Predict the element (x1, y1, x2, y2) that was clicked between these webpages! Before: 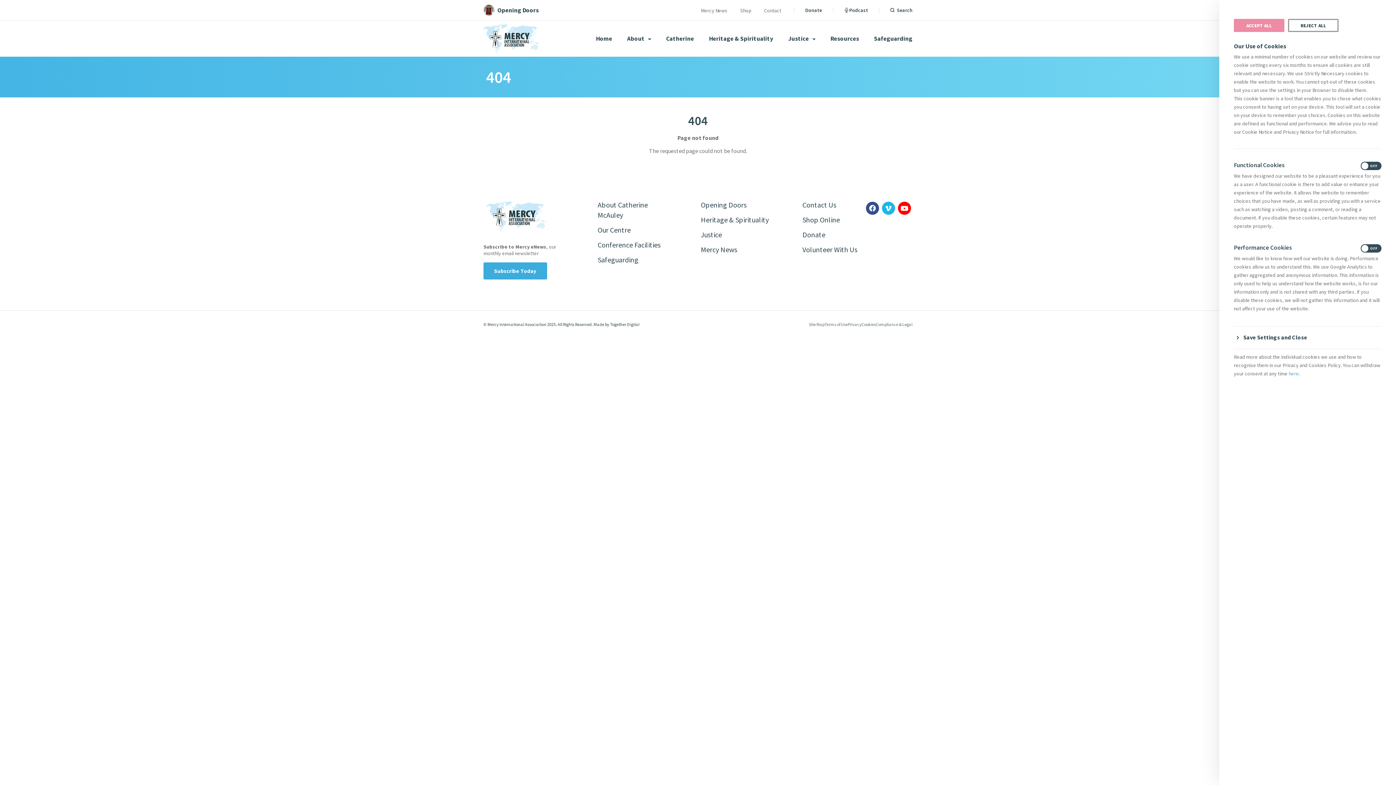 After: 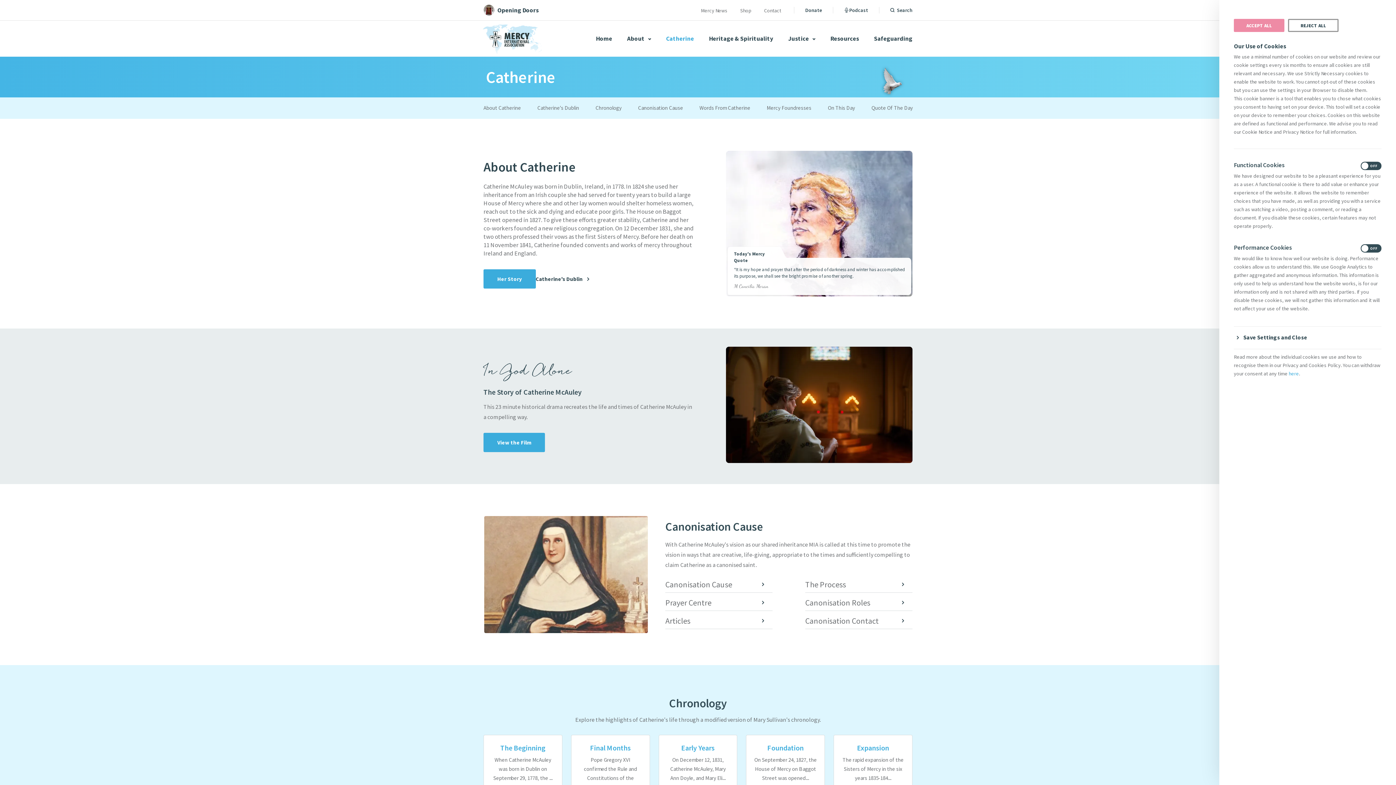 Action: label: About Catherine McAuley bbox: (597, 200, 674, 220)